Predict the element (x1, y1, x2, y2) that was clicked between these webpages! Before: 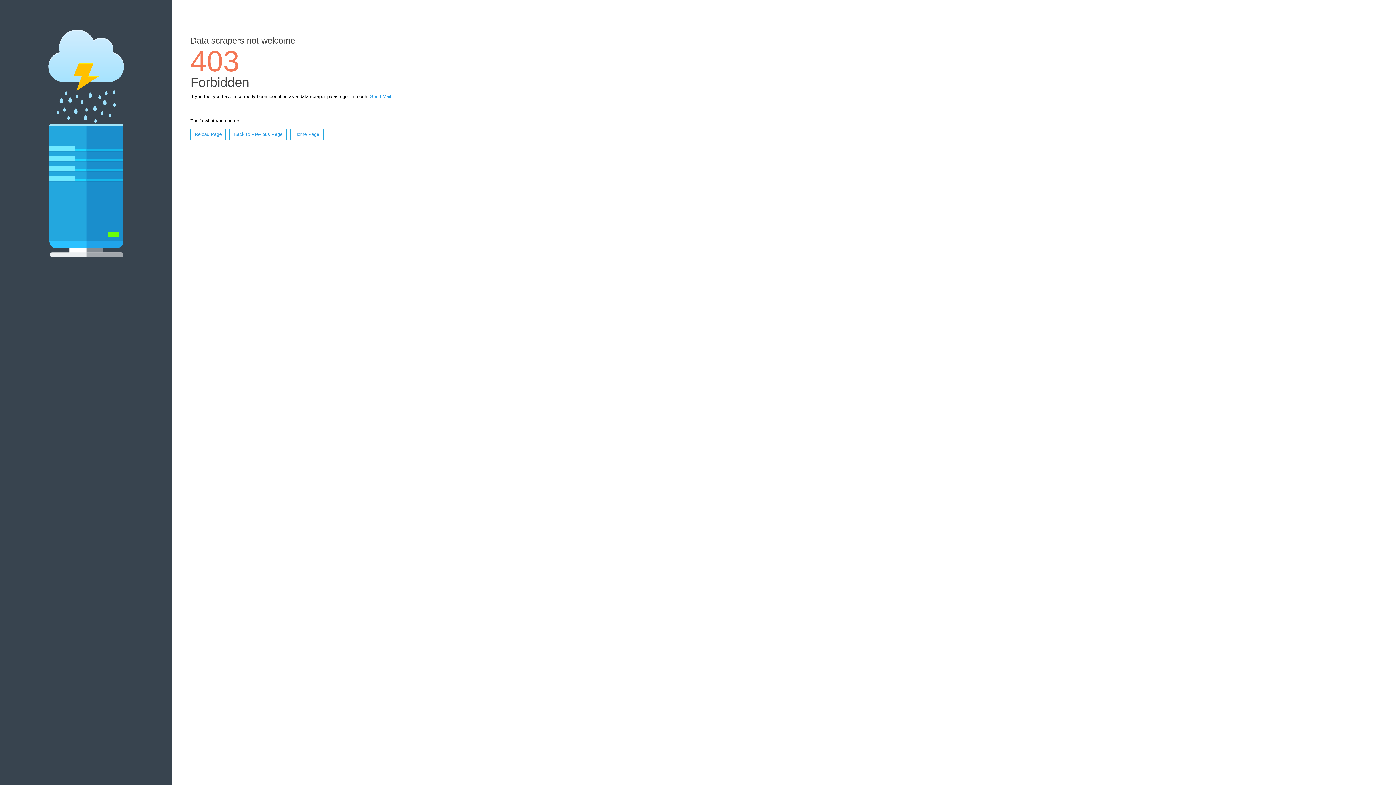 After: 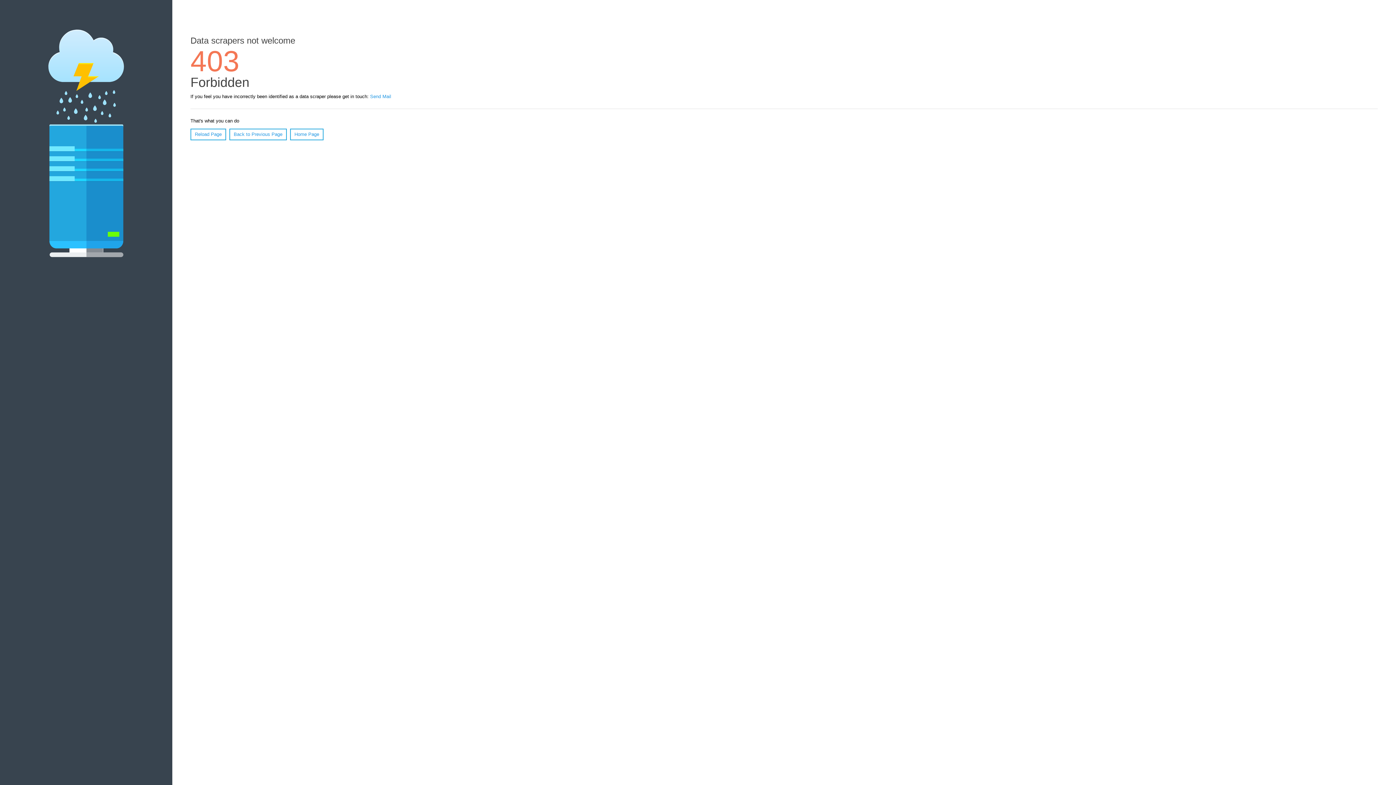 Action: label: Reload Page bbox: (190, 128, 226, 140)